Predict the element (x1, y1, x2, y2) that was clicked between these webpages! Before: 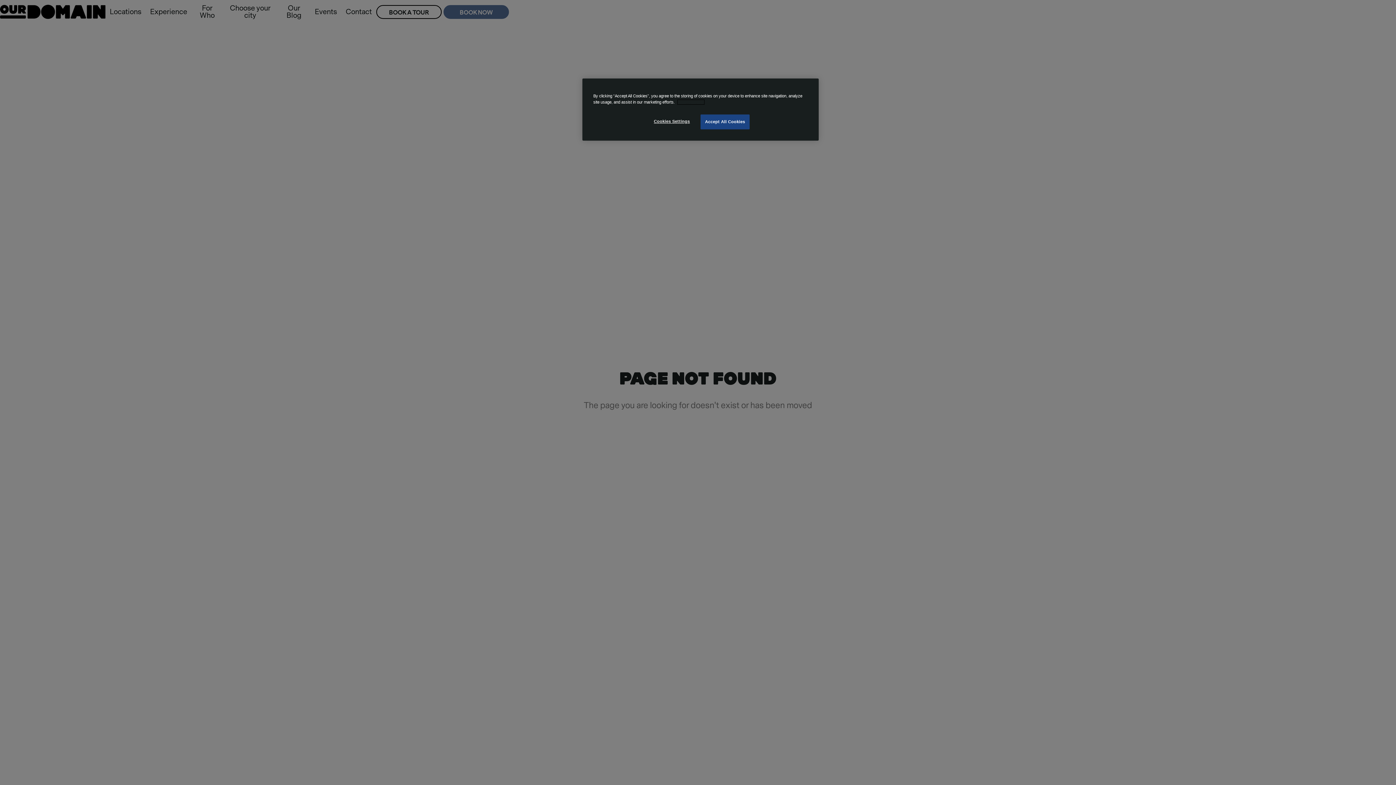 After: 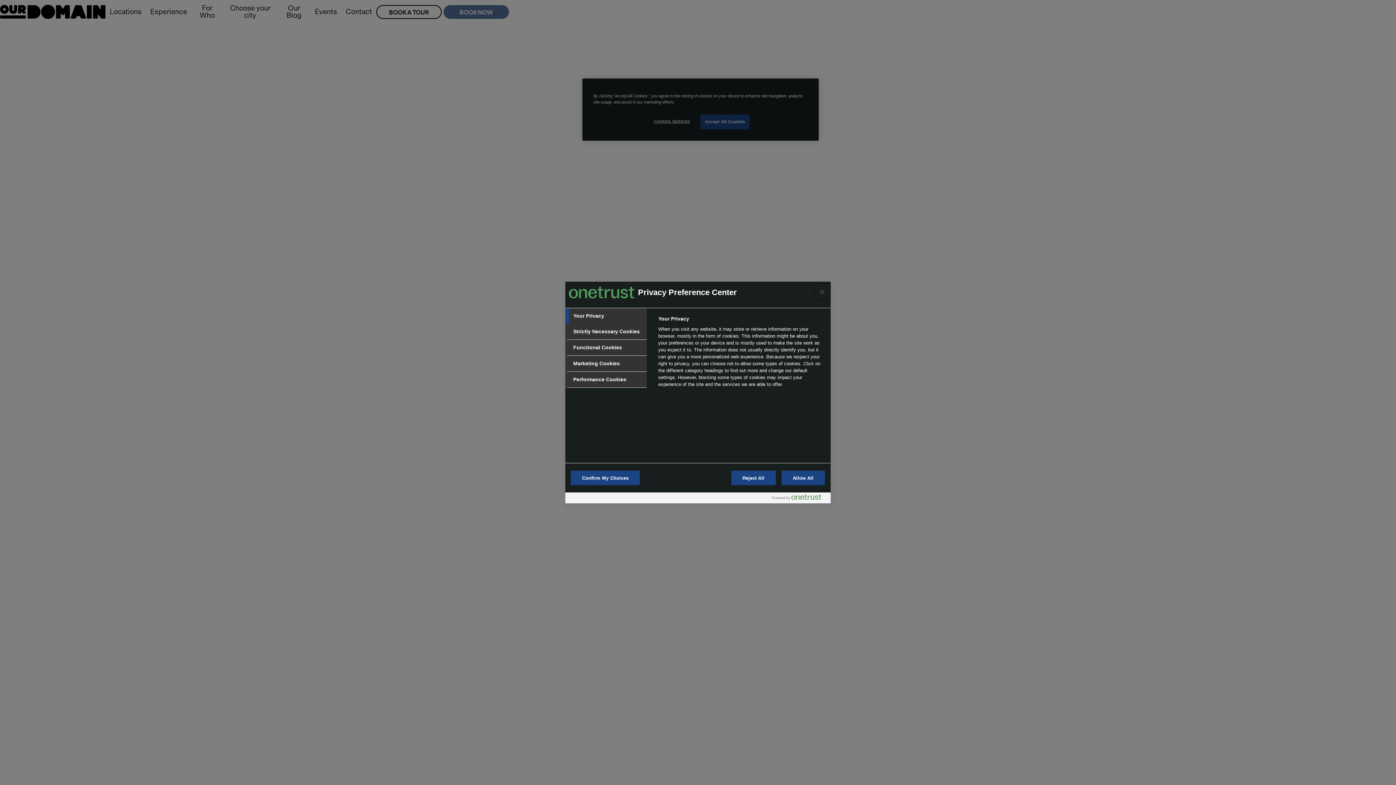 Action: bbox: (647, 114, 696, 128) label: Cookies Settings